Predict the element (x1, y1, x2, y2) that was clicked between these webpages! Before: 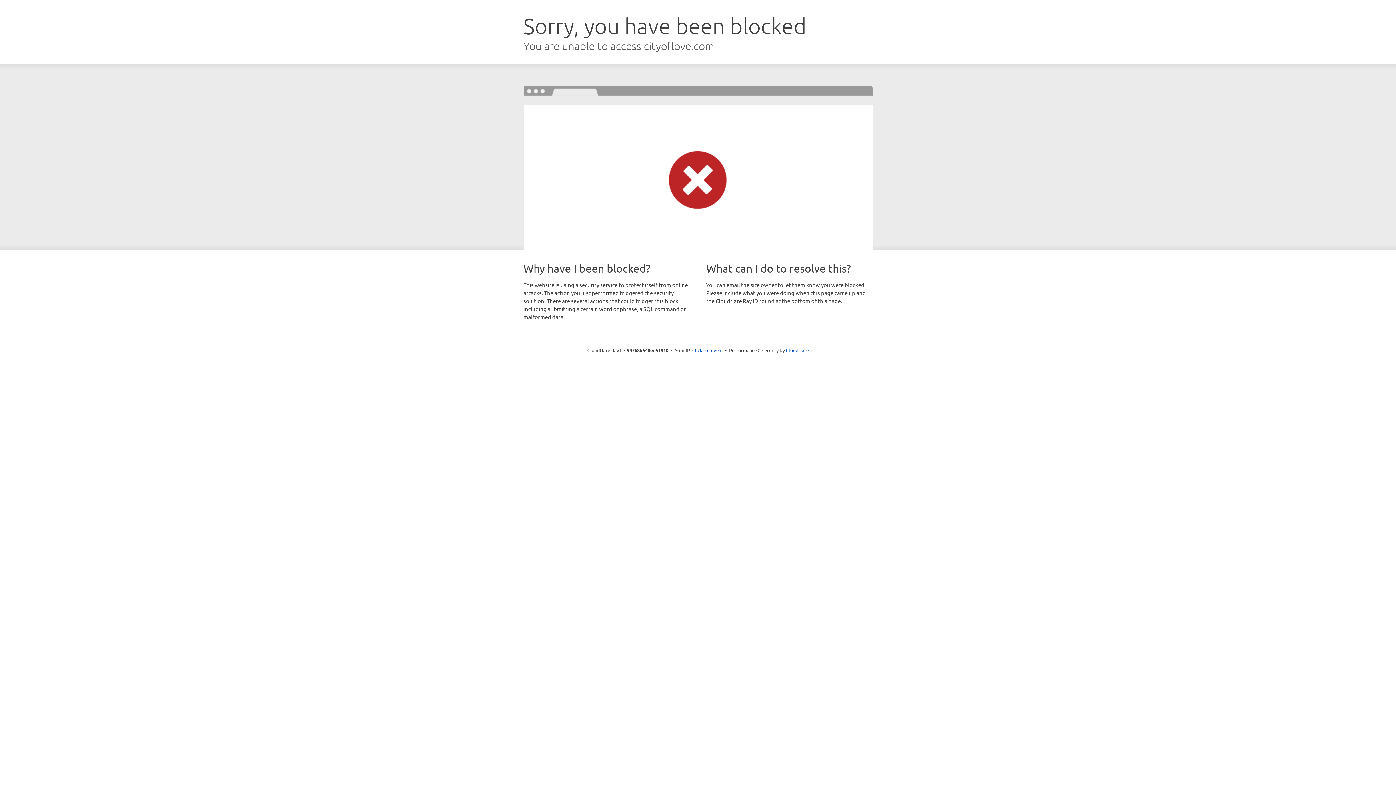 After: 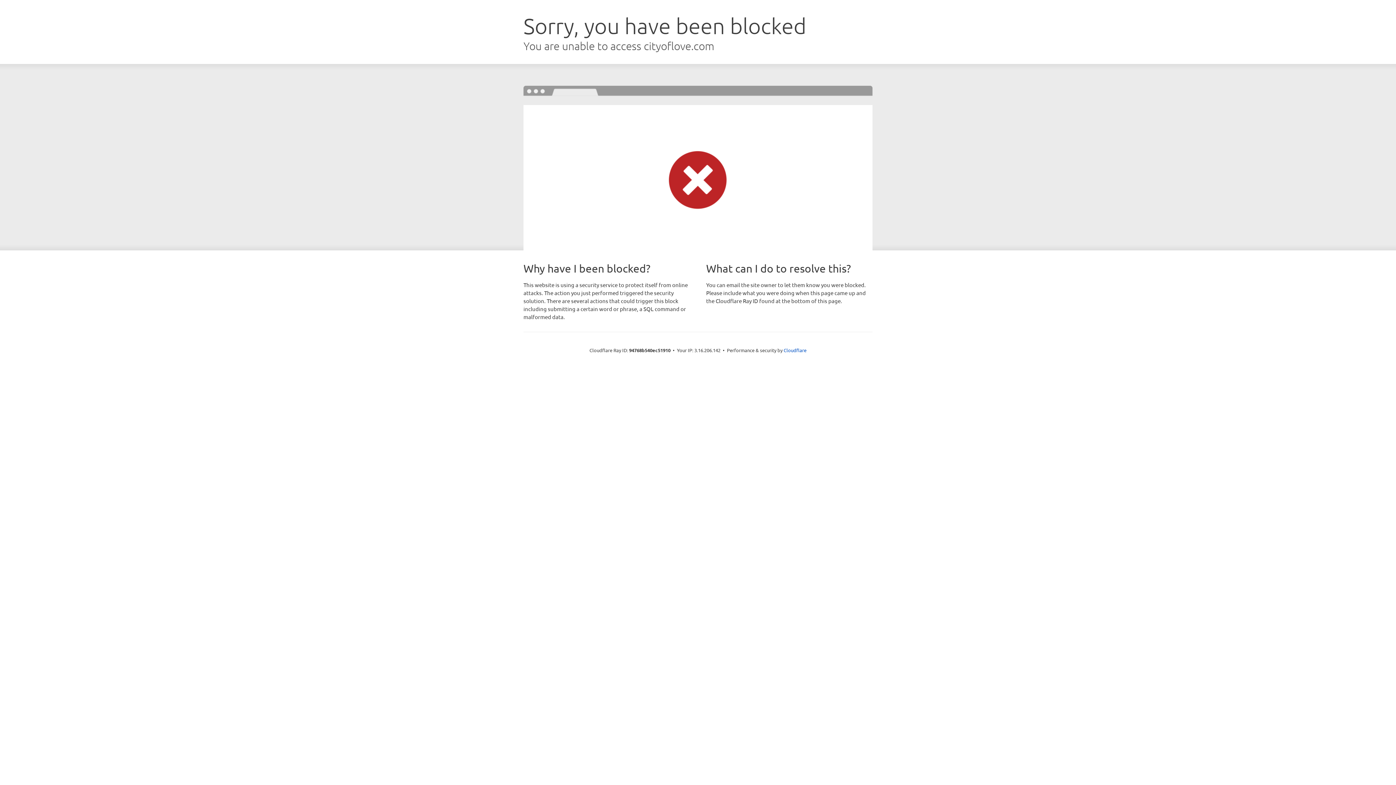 Action: bbox: (692, 346, 722, 353) label: Click to reveal